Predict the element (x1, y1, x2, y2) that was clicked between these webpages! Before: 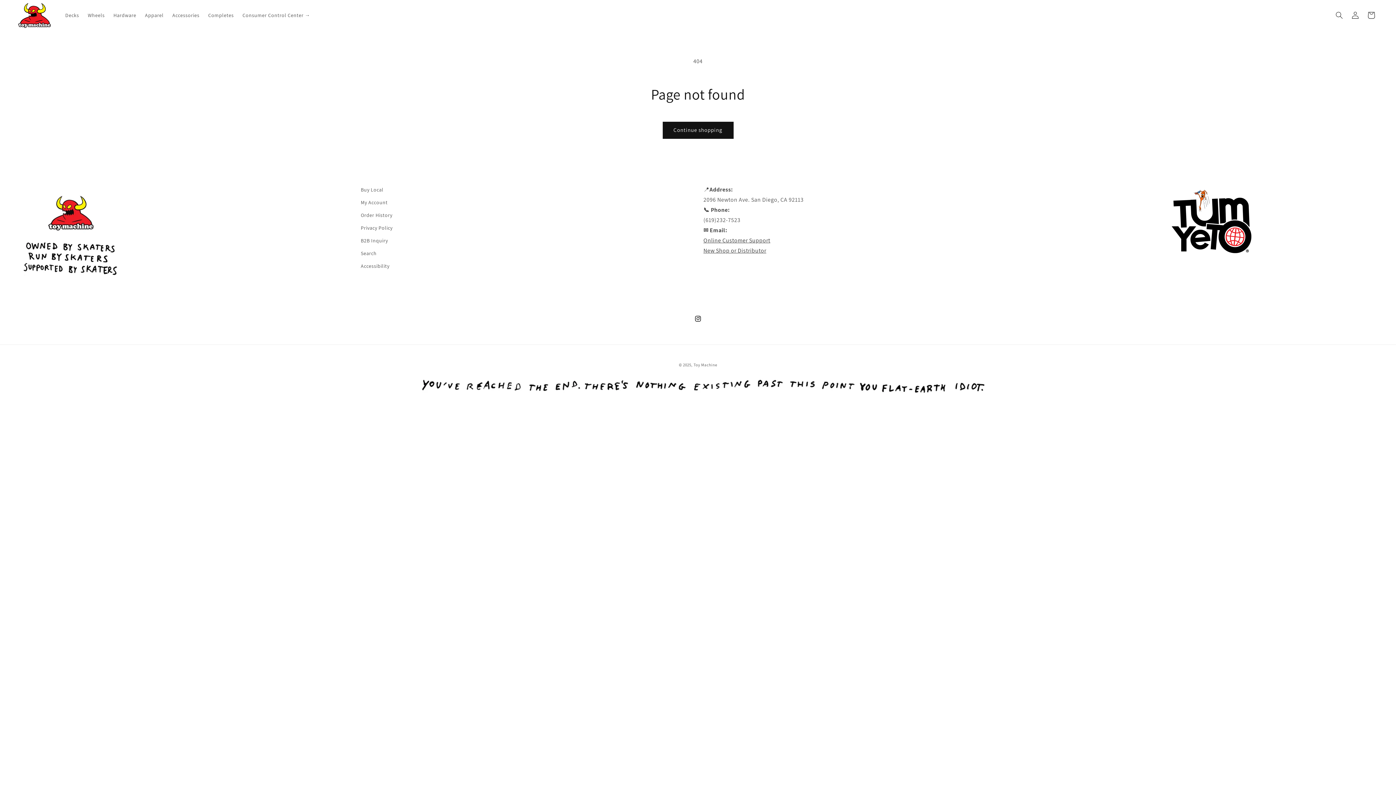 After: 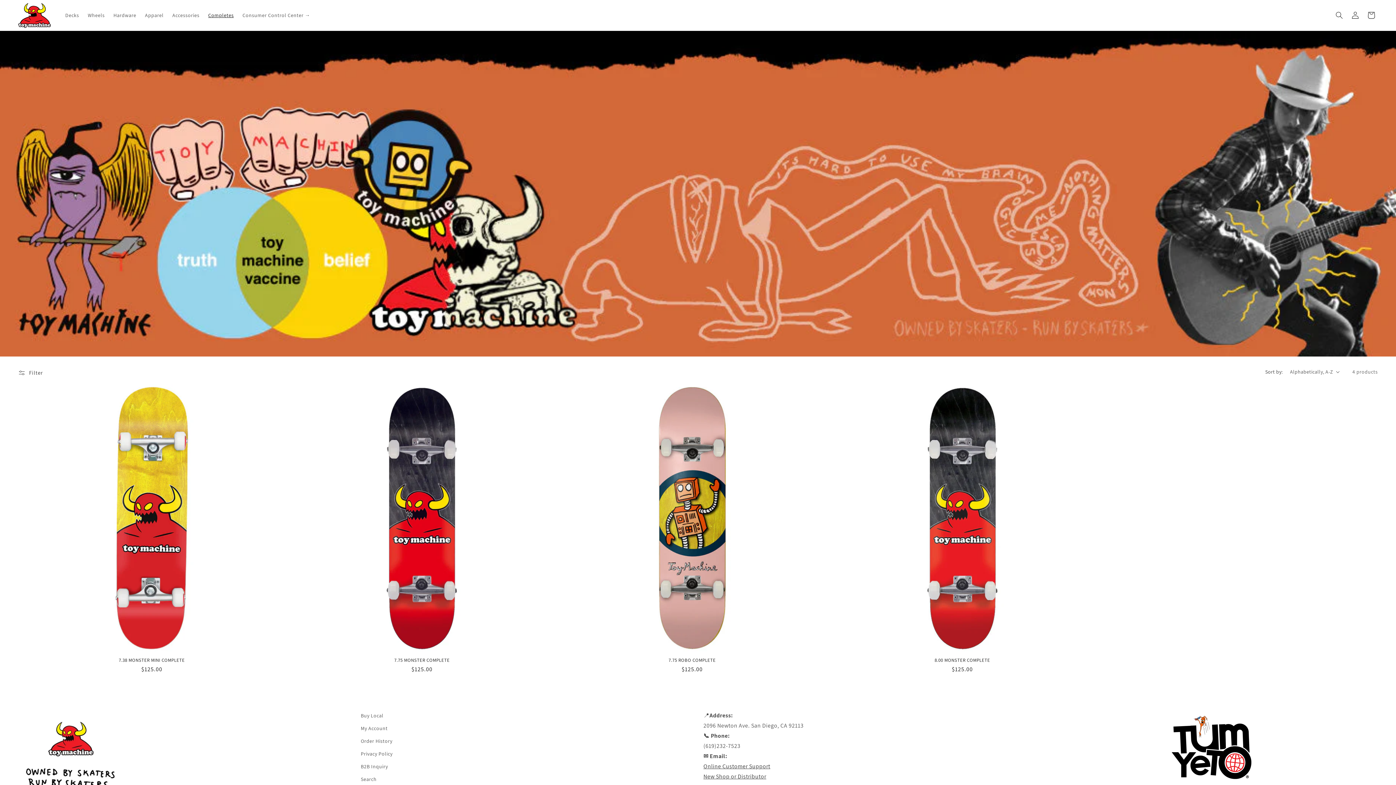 Action: label: Completes bbox: (203, 7, 238, 23)